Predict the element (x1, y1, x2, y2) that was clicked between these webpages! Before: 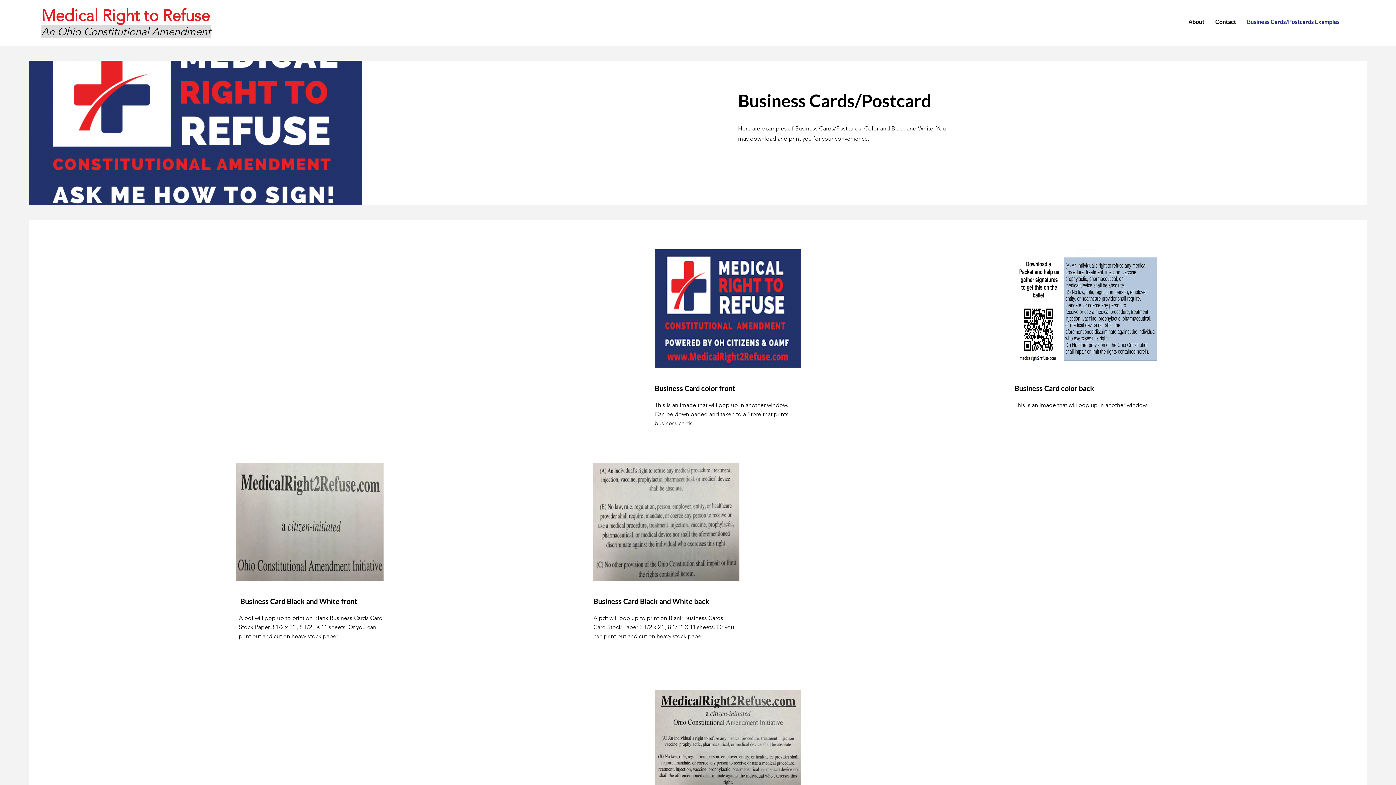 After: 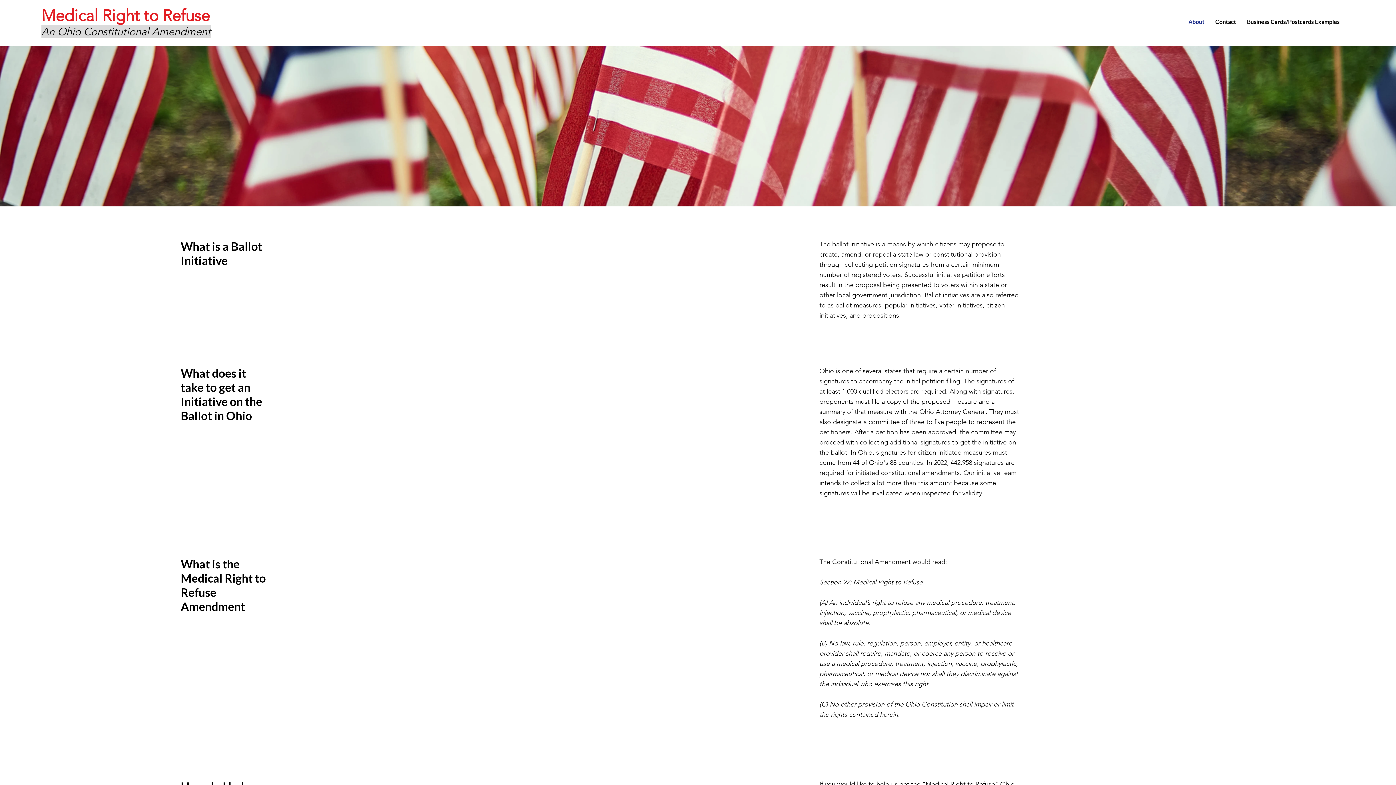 Action: bbox: (1183, 16, 1210, 27) label: About